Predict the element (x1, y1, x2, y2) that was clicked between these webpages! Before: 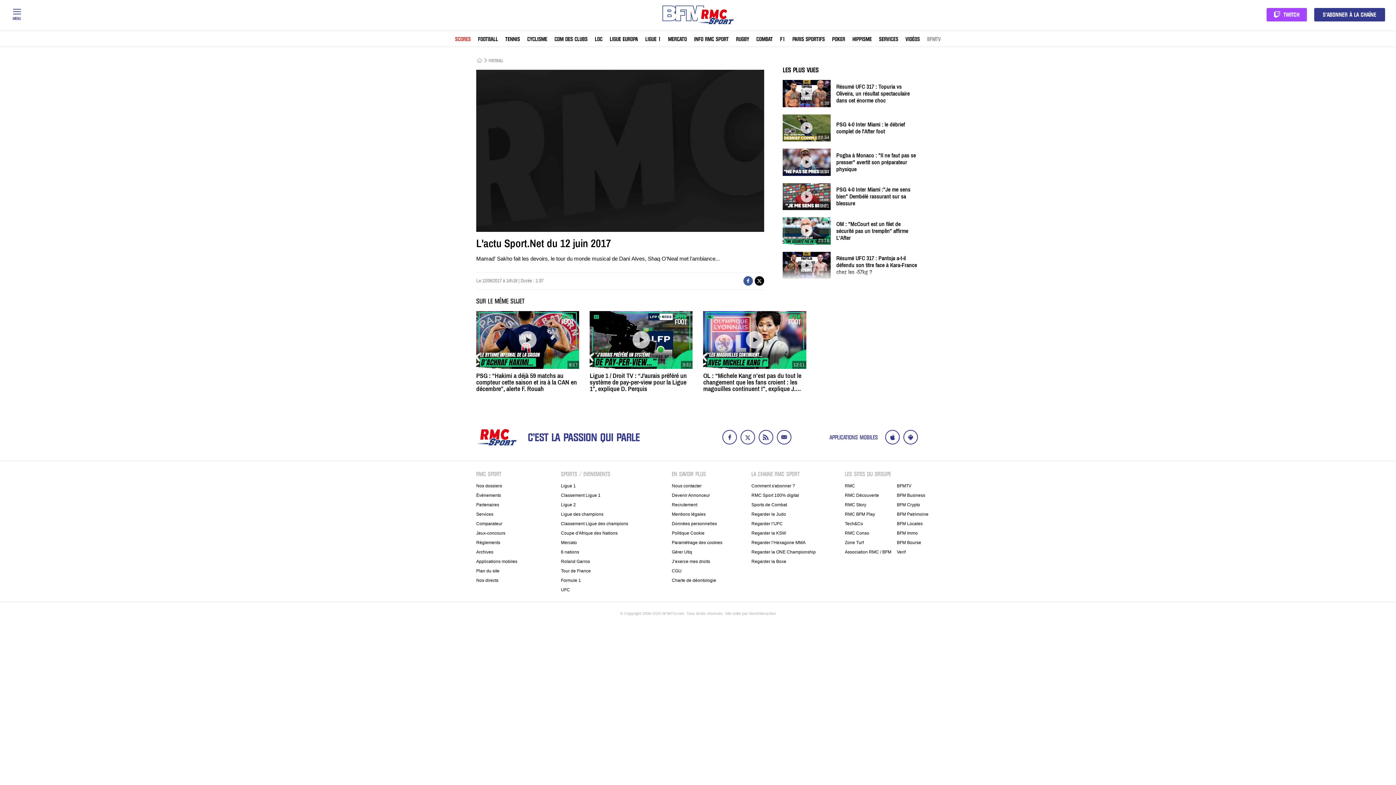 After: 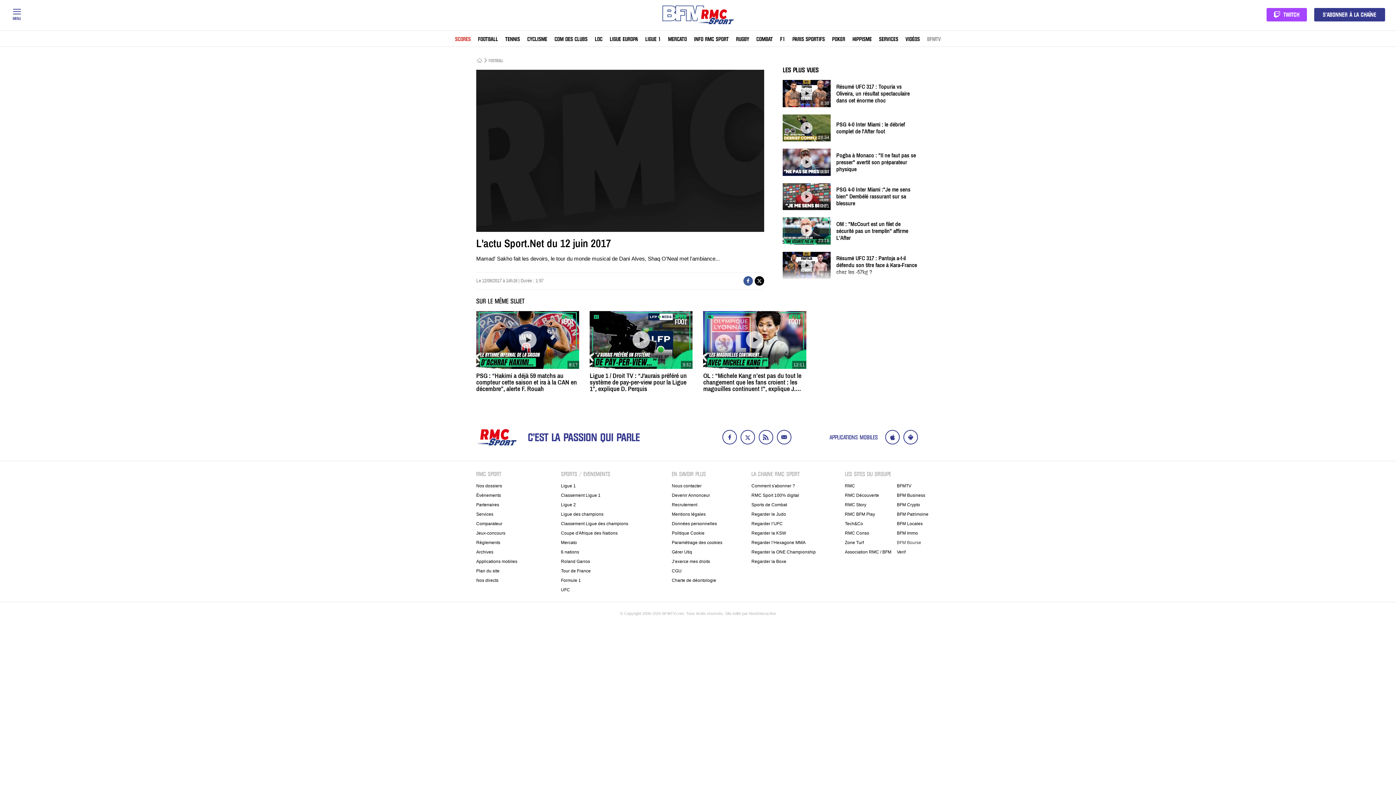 Action: bbox: (897, 538, 928, 547) label: BFM Bourse